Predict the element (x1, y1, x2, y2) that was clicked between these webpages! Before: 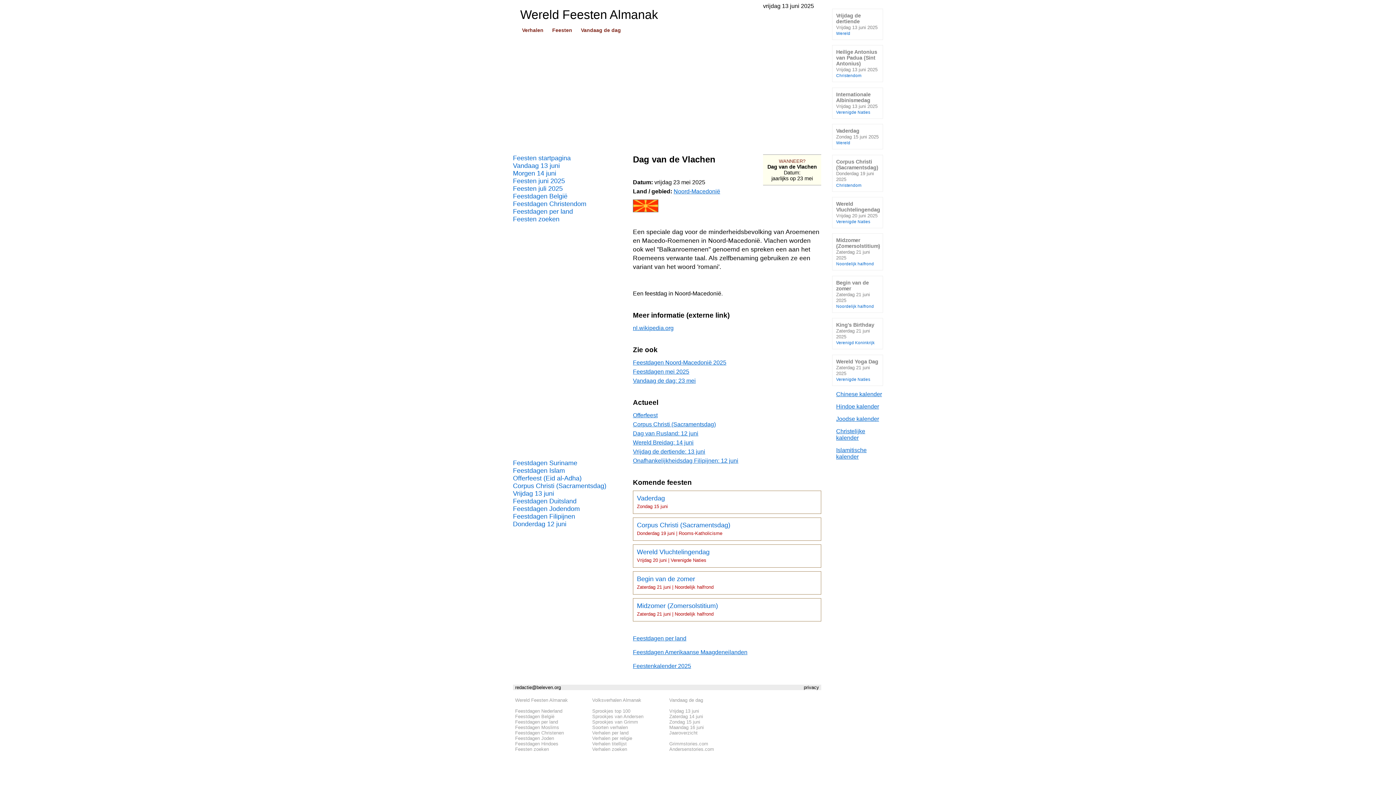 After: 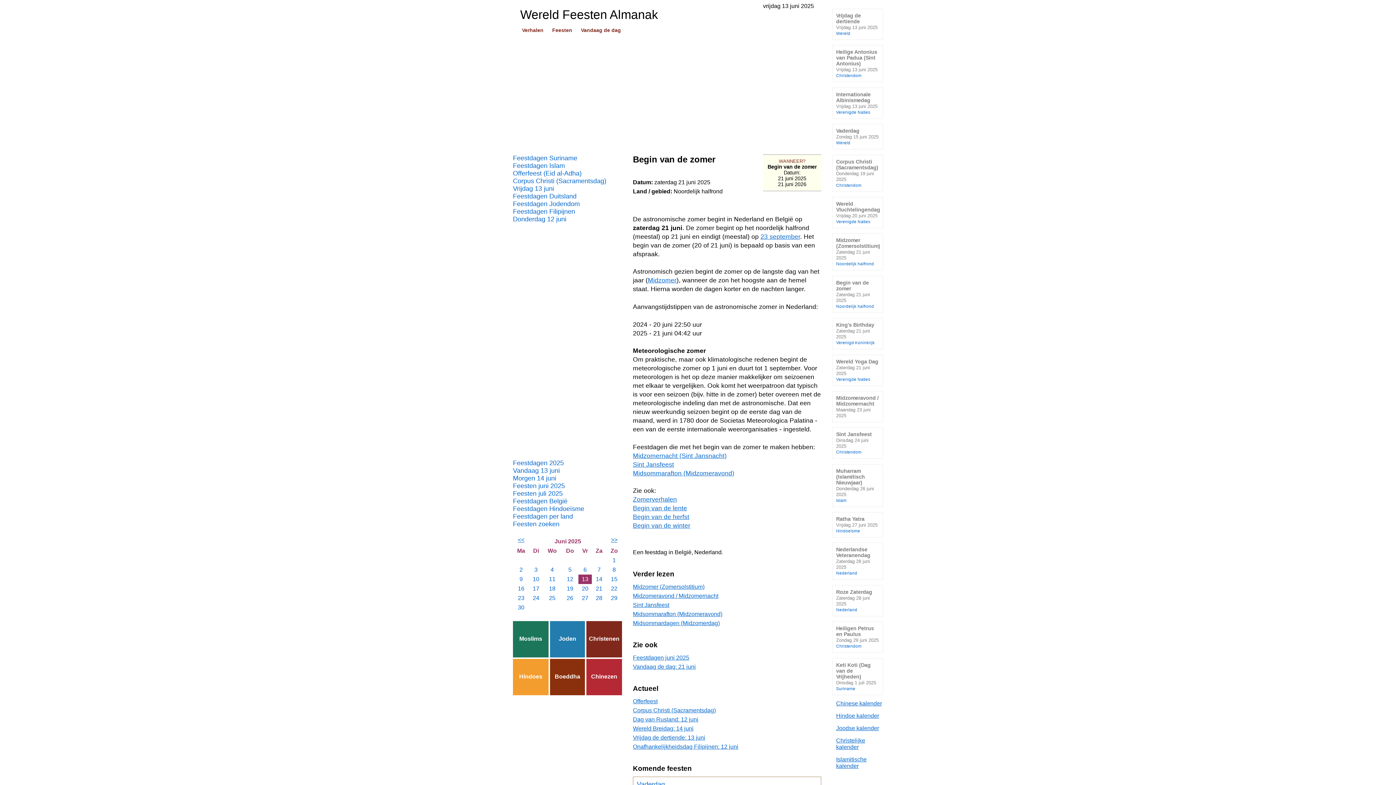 Action: label: Begin van de zomer
Zaterdag 21 juni 2025
Noordelijk halfrond bbox: (832, 275, 883, 312)